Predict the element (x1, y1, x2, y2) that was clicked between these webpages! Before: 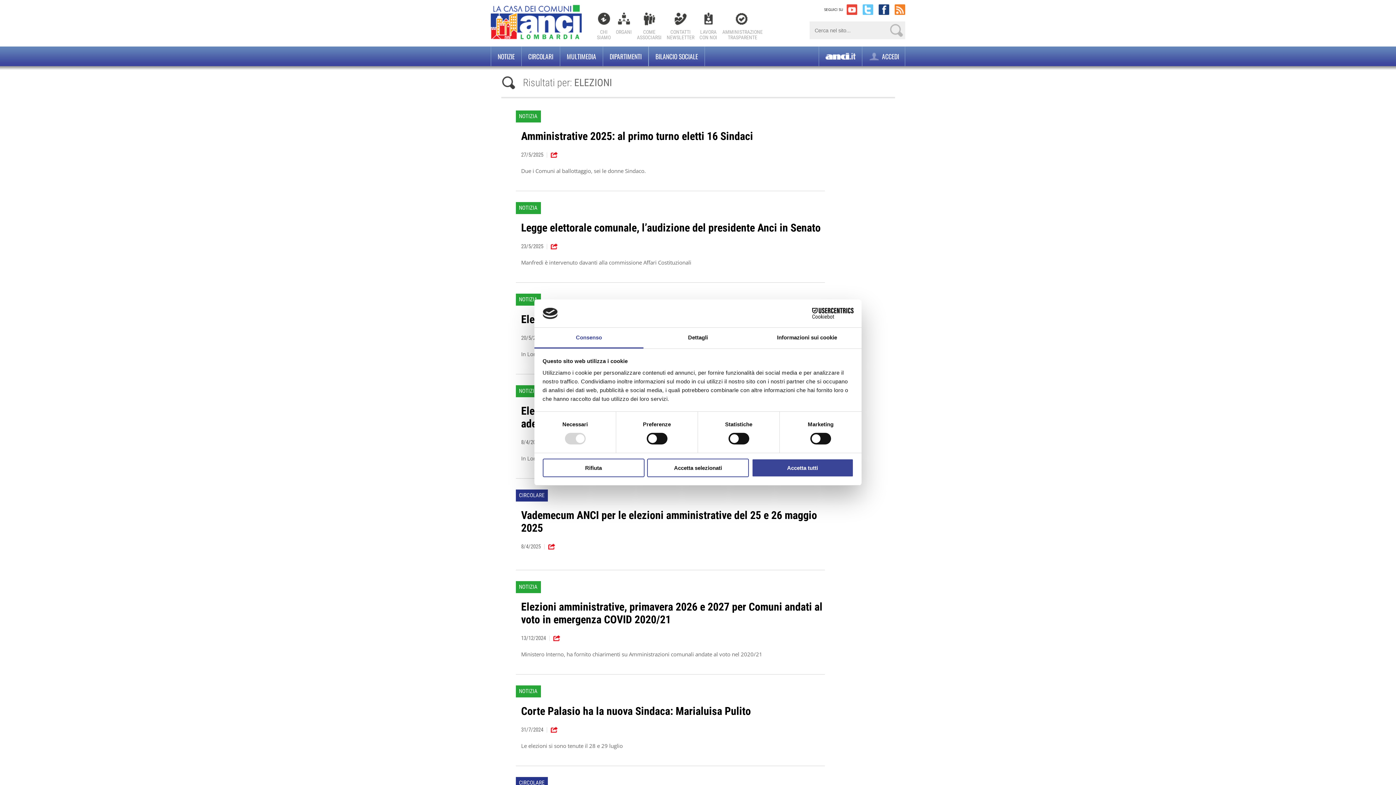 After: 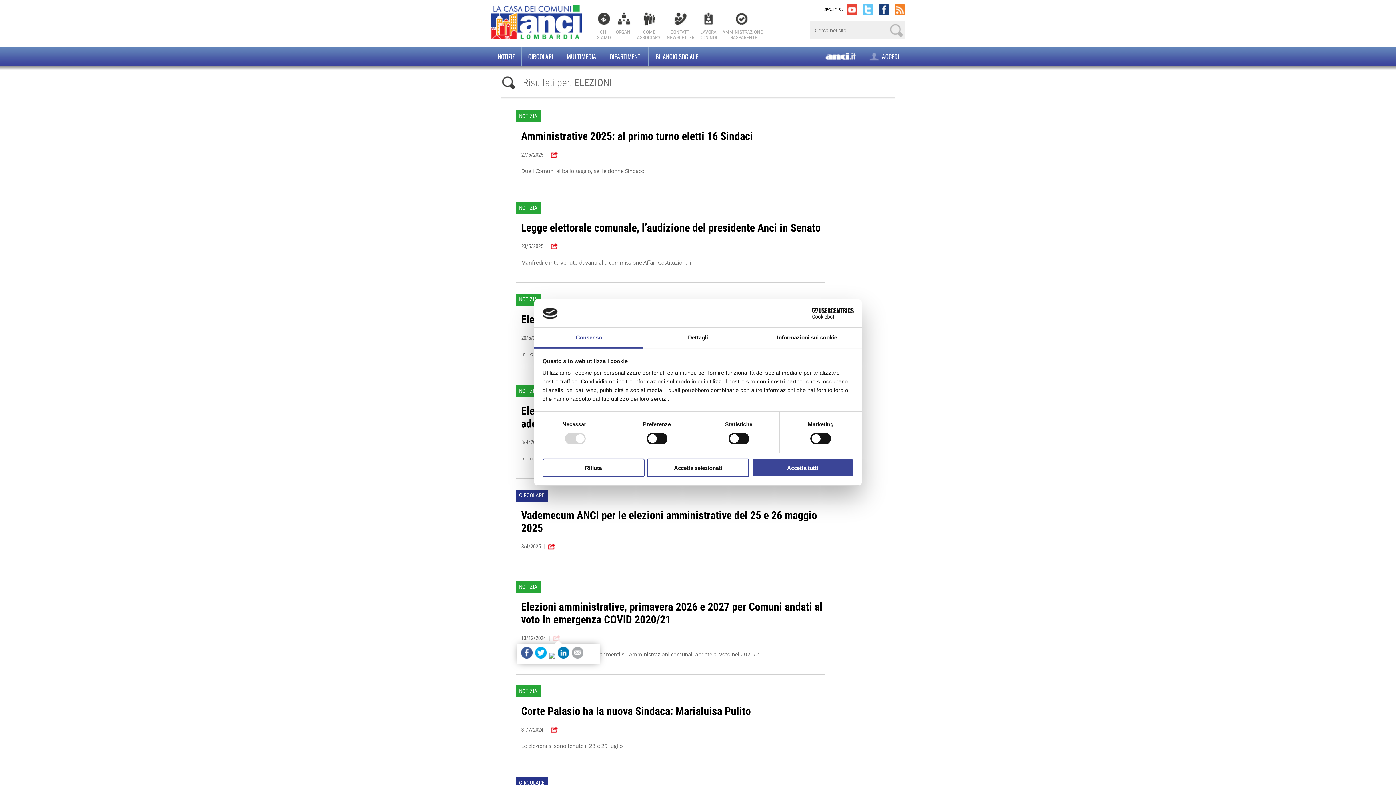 Action: bbox: (553, 634, 560, 648)